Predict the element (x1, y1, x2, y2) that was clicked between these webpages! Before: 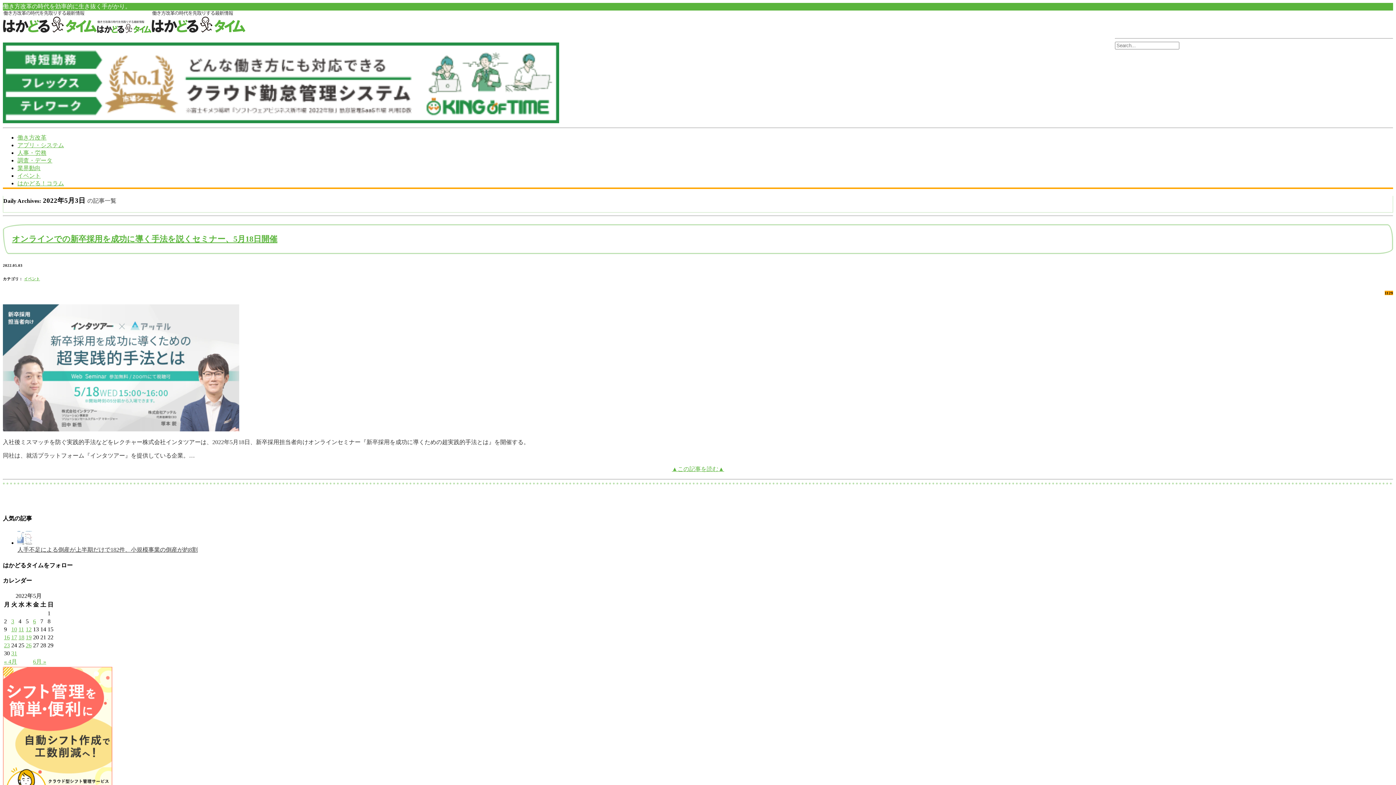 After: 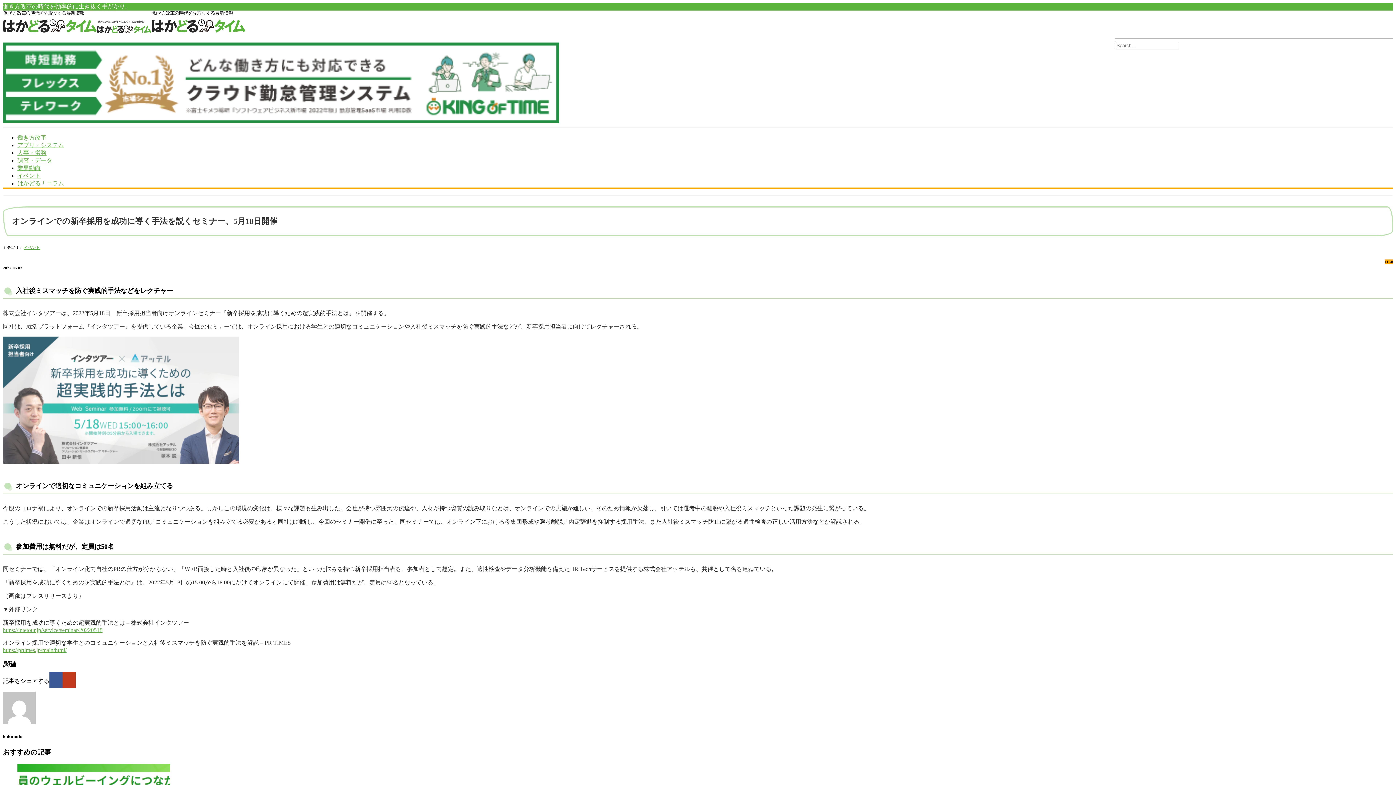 Action: bbox: (672, 466, 724, 472) label: ▲この記事を読む▲